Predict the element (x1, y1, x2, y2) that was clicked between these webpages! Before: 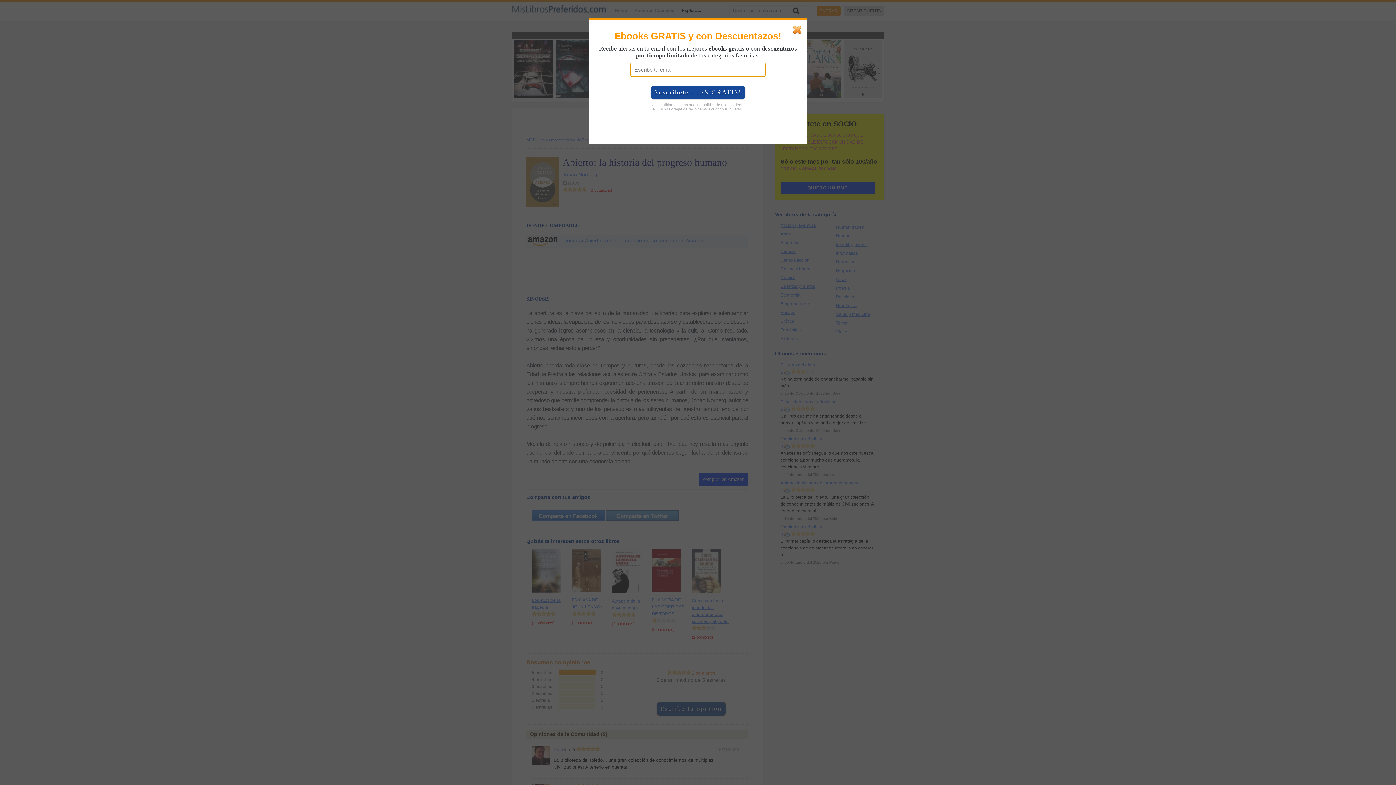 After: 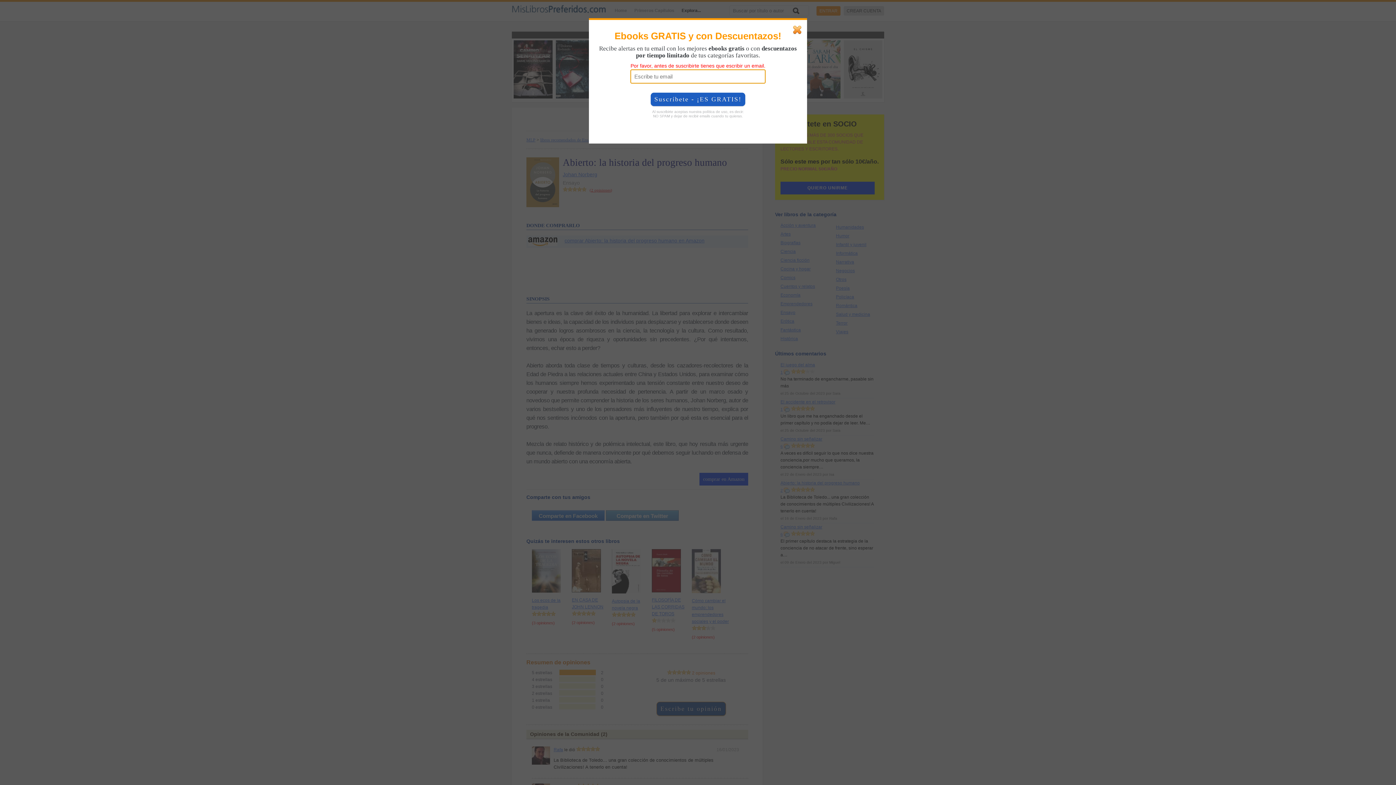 Action: bbox: (650, 85, 745, 99) label: Suscríbete - ¡ES GRATIS!